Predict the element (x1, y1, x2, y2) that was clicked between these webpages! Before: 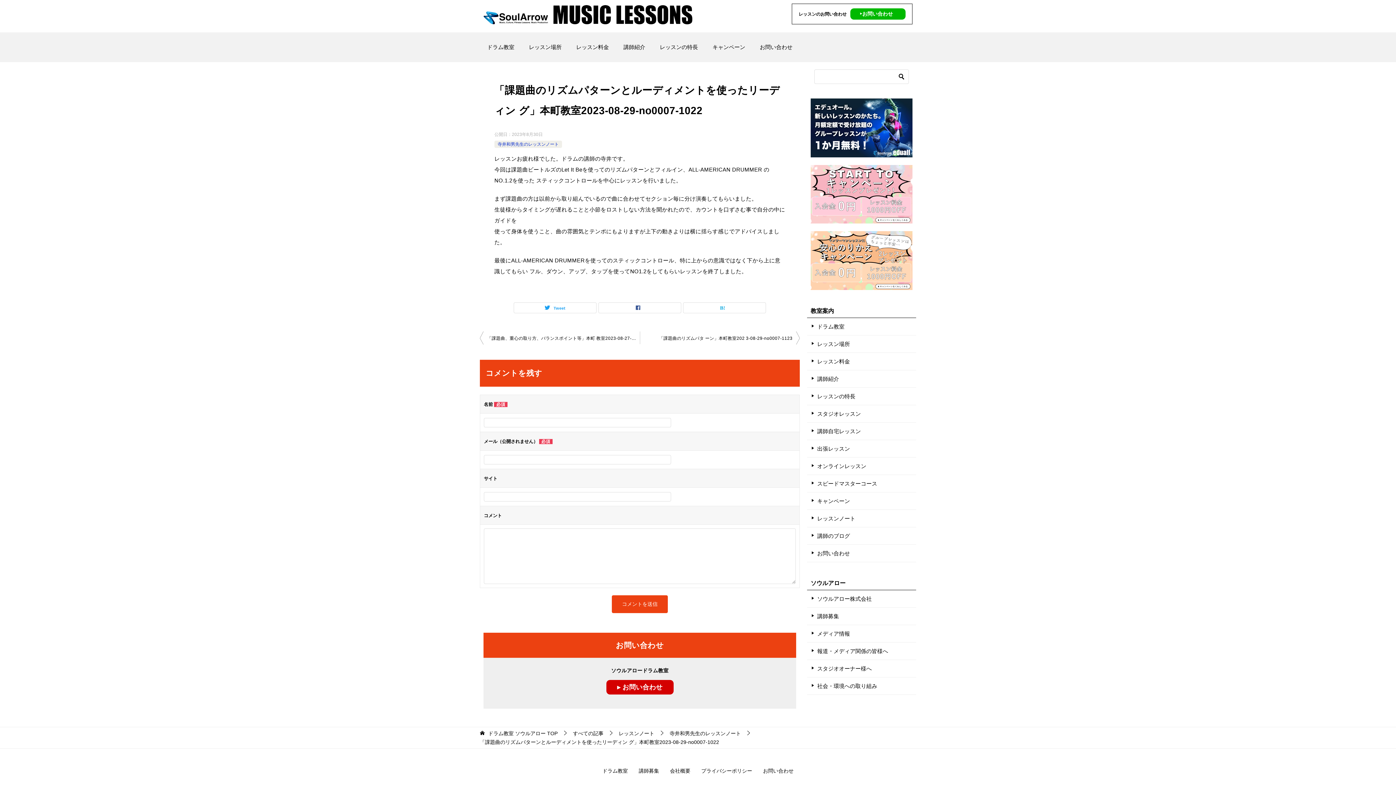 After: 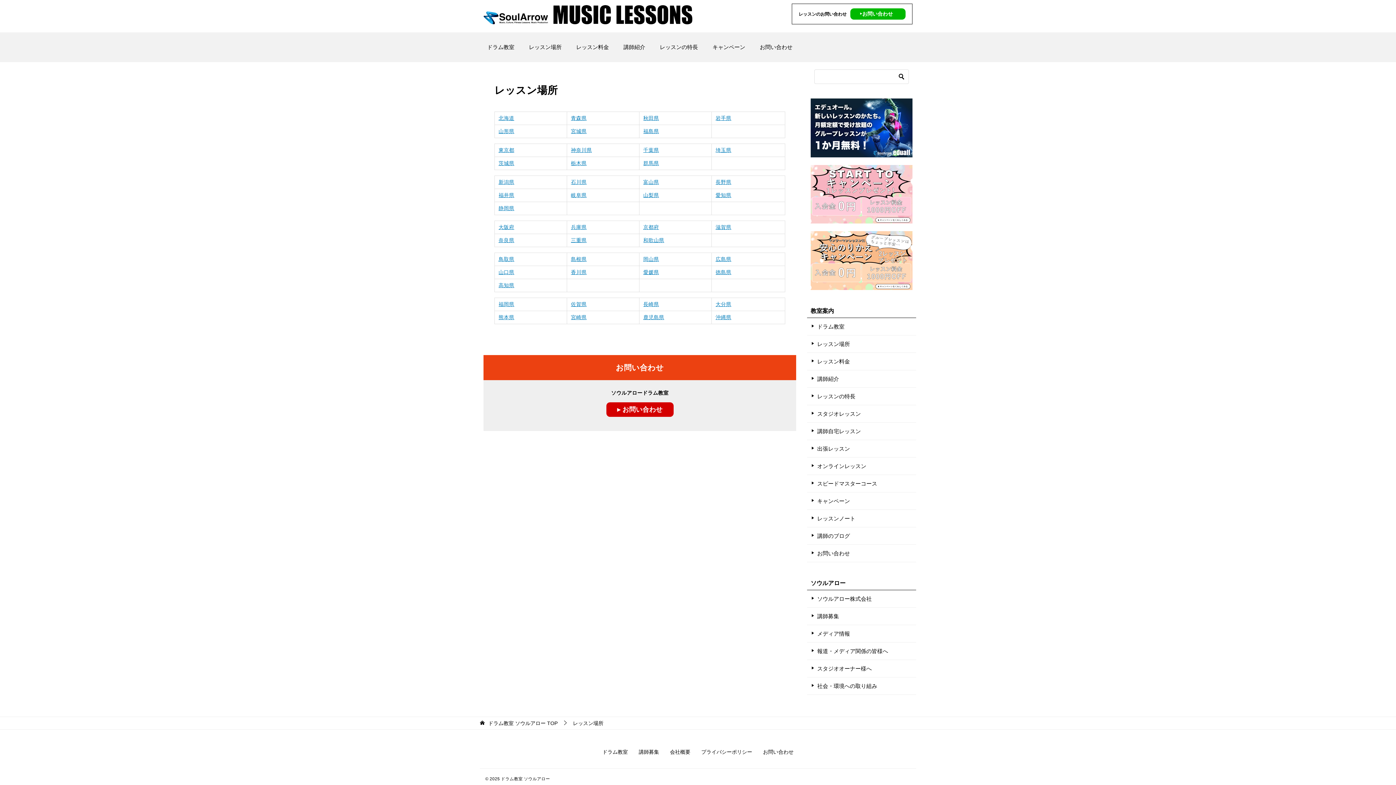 Action: label: レッスン場所 bbox: (807, 335, 916, 352)